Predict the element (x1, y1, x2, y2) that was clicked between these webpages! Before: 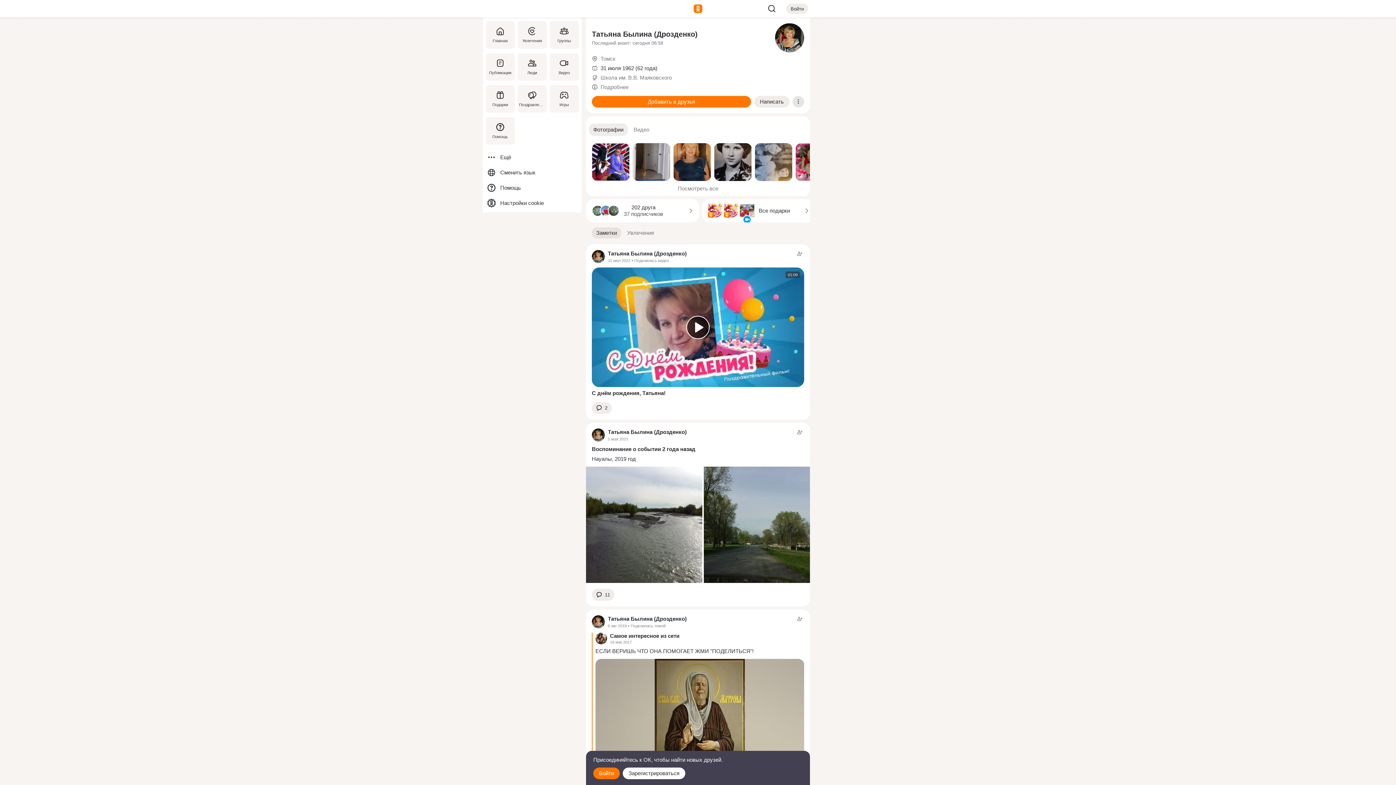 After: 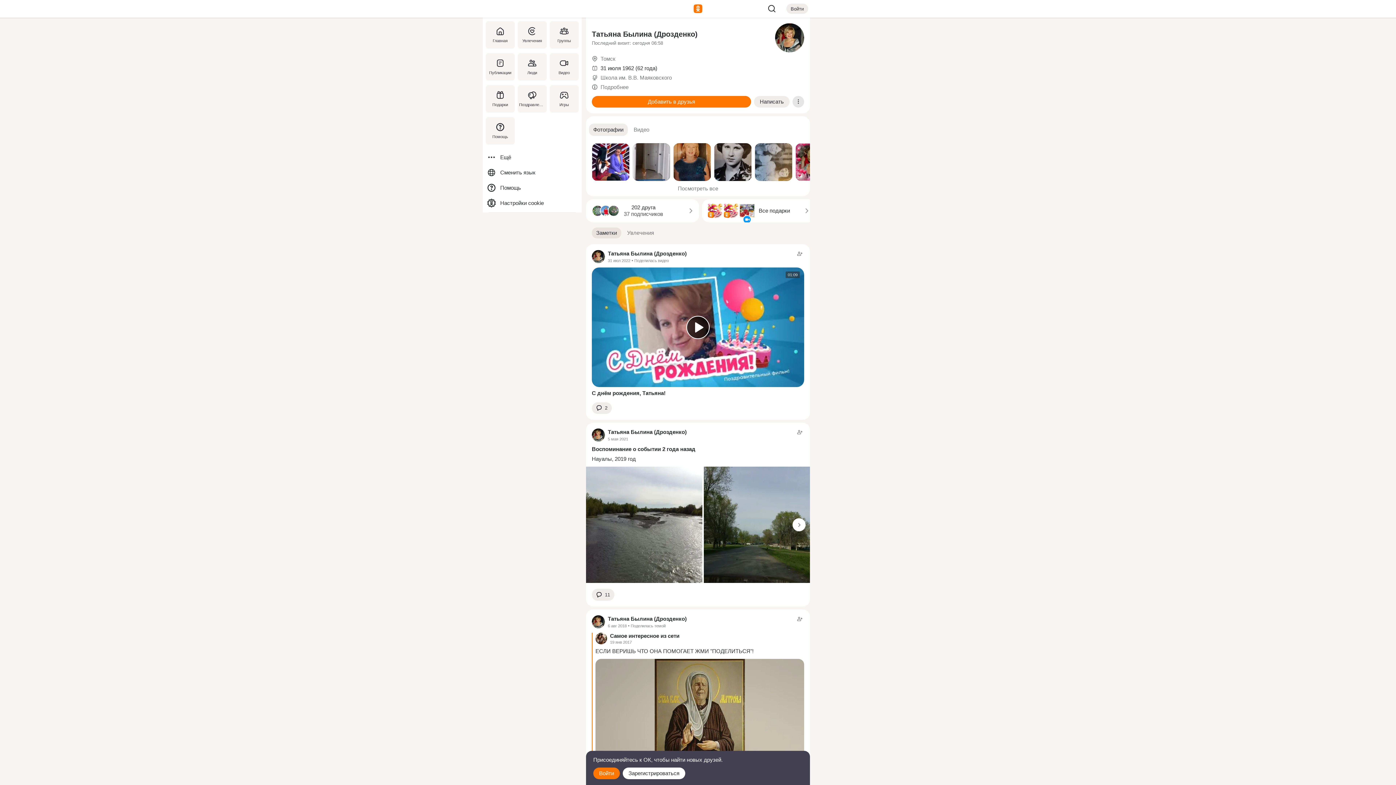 Action: bbox: (704, 466, 820, 583)